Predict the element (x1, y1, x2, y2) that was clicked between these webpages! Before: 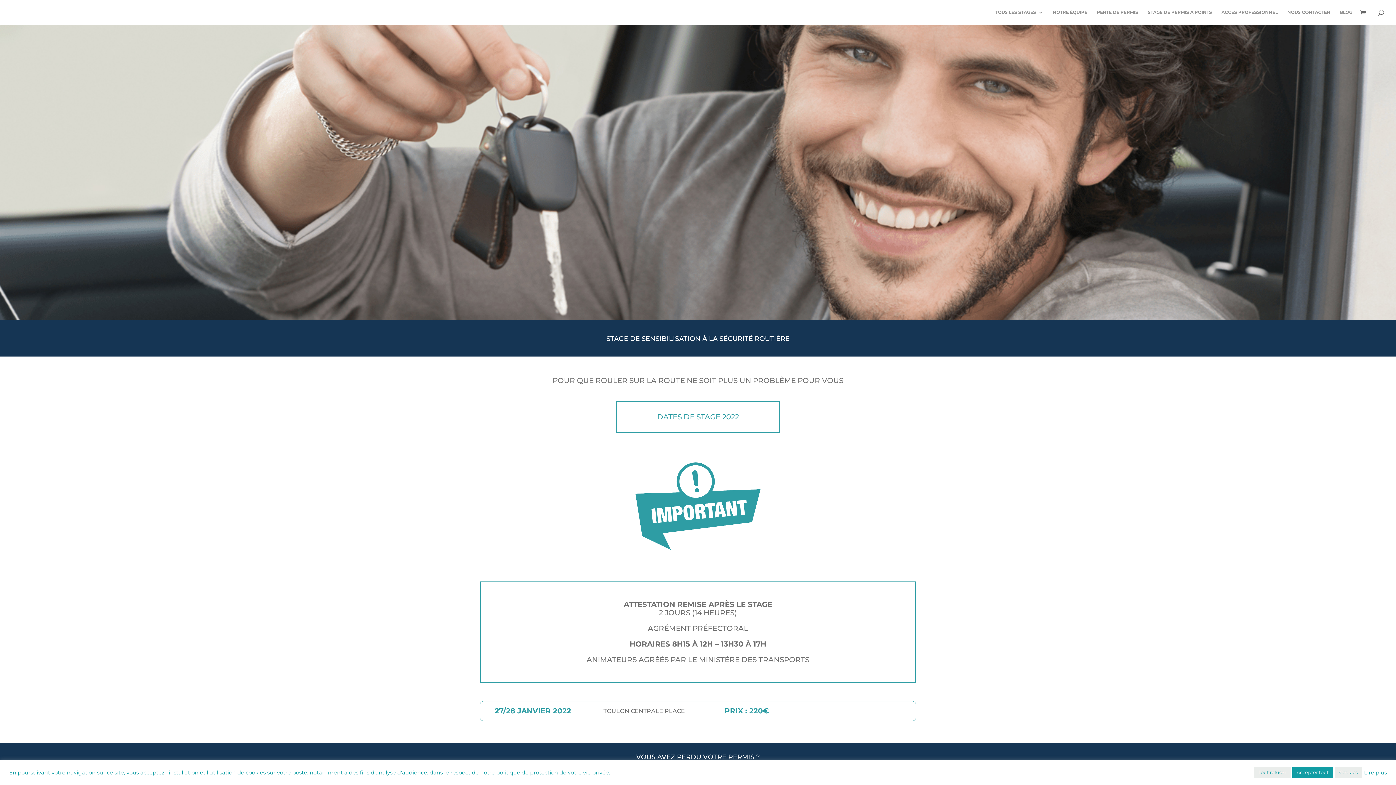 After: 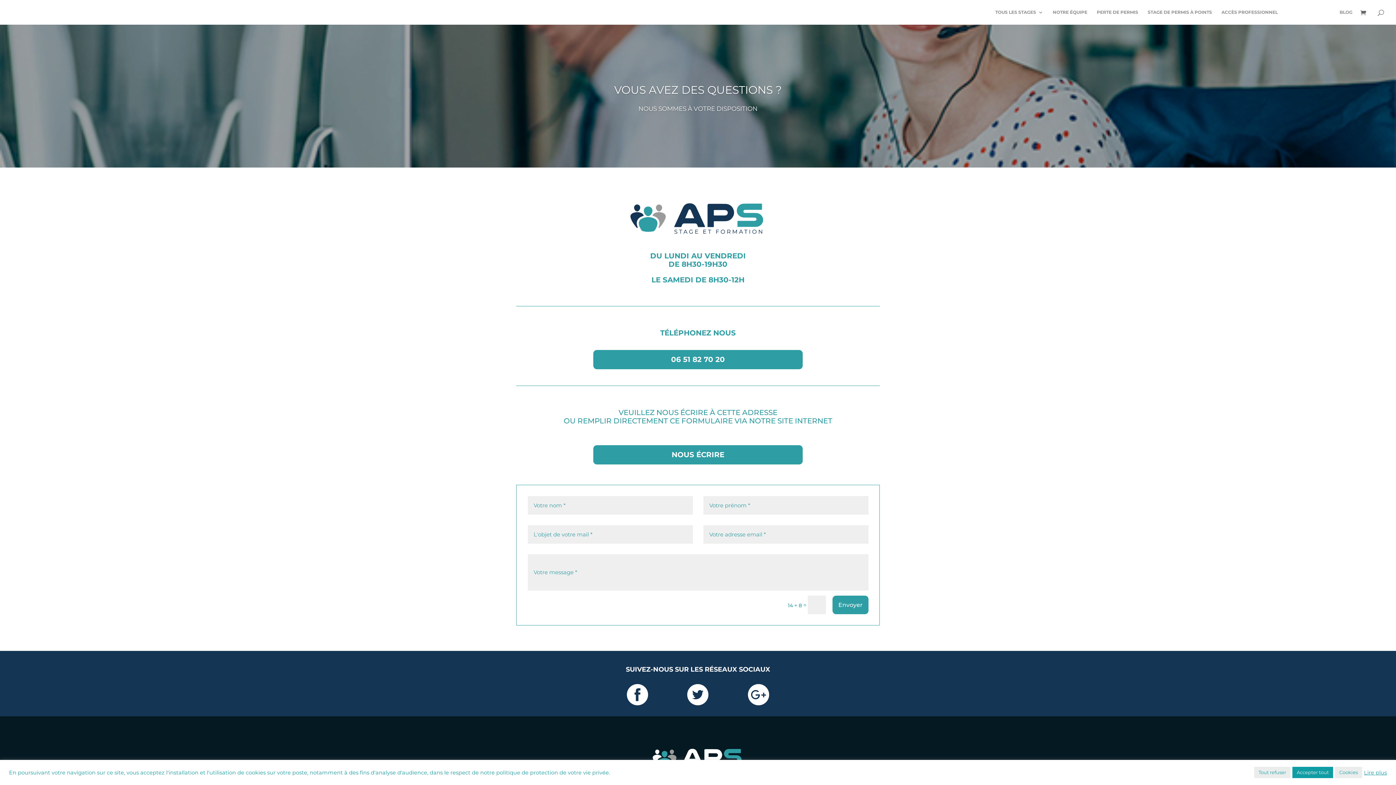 Action: label: NOUS CONTACTER bbox: (1287, 9, 1330, 24)